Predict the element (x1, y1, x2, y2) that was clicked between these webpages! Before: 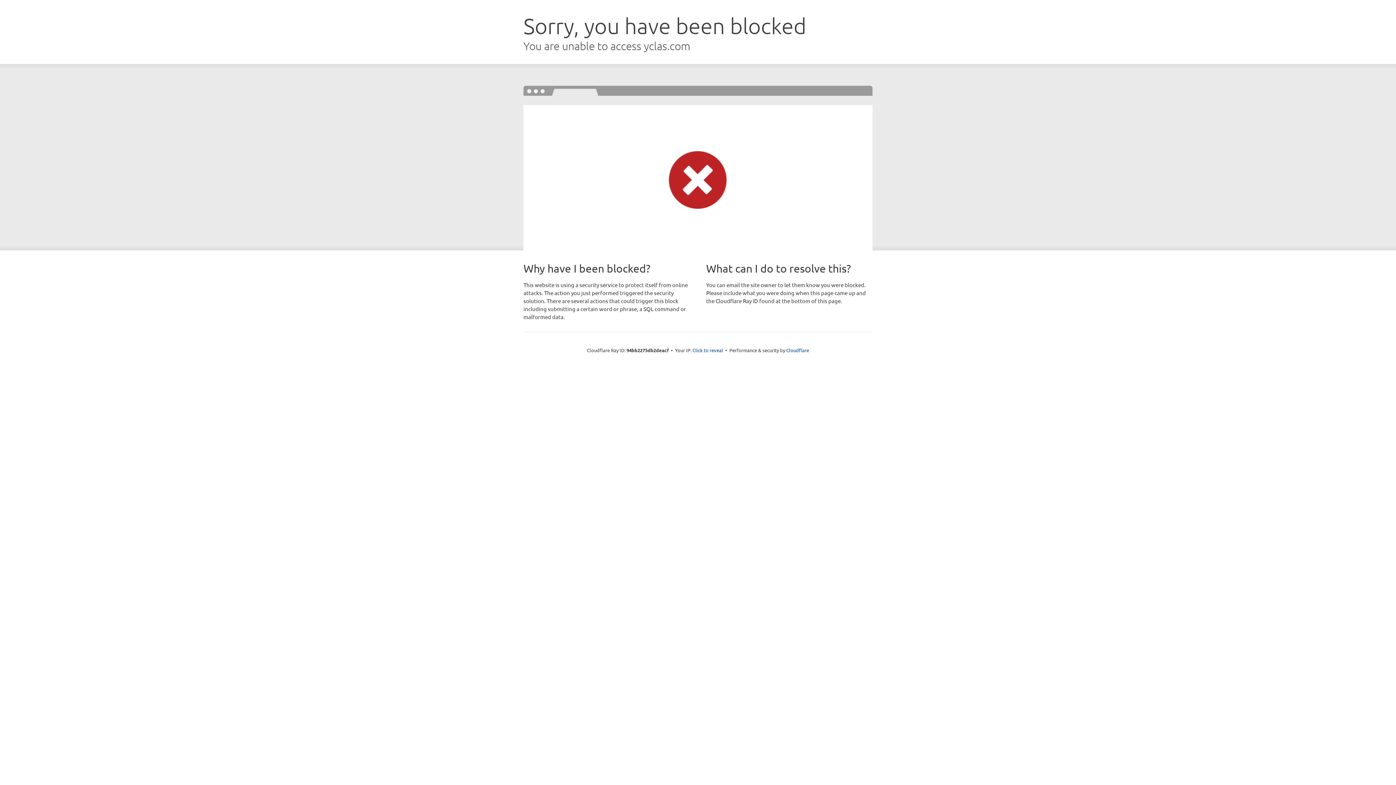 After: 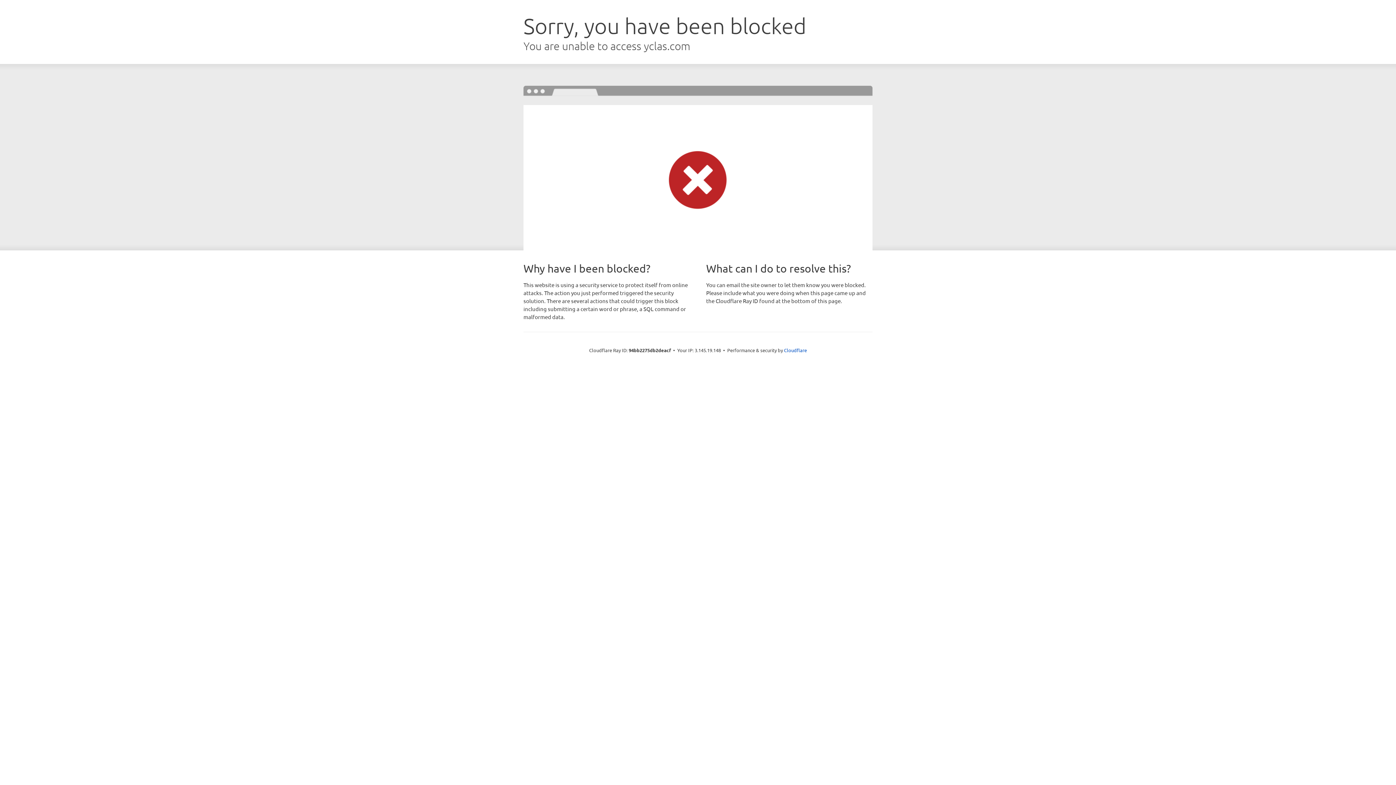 Action: label: Click to reveal bbox: (692, 346, 723, 353)